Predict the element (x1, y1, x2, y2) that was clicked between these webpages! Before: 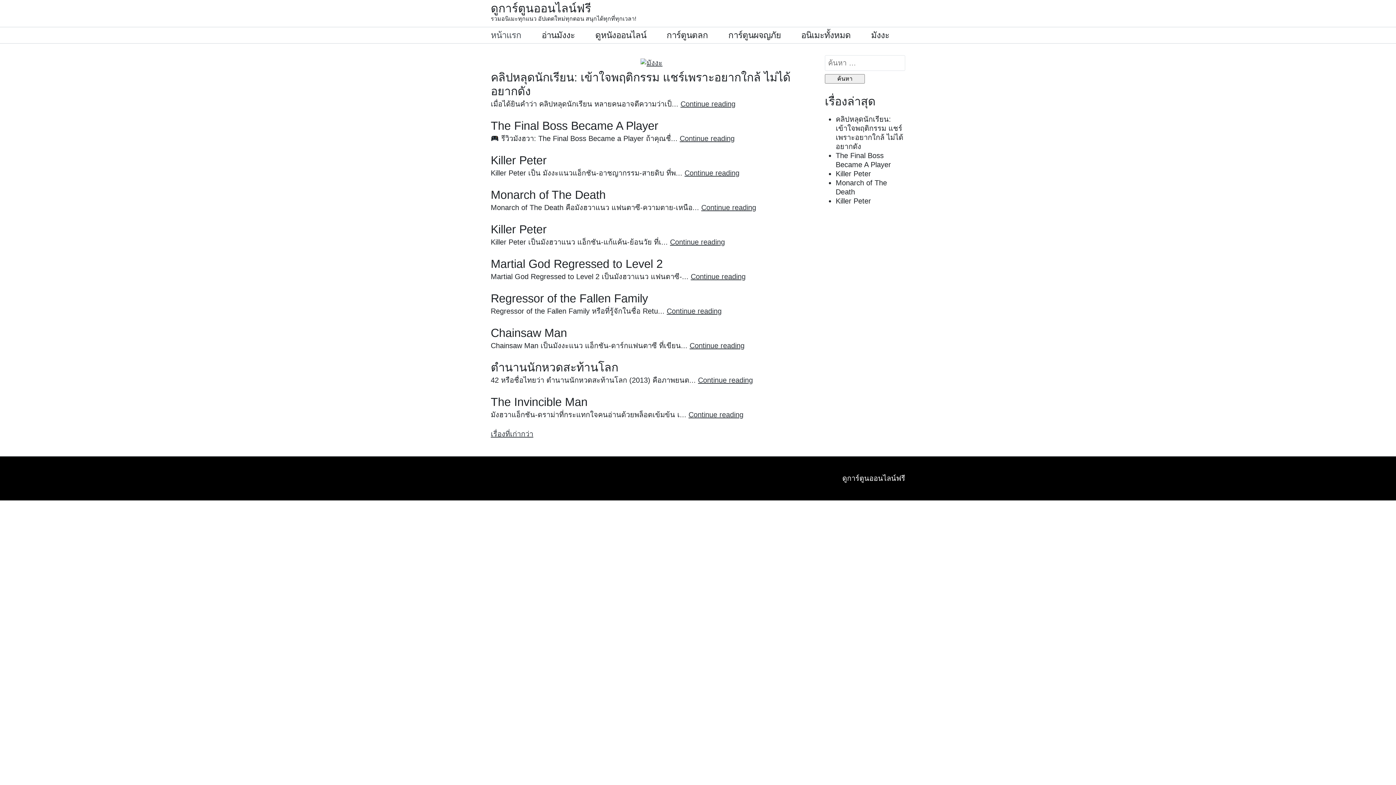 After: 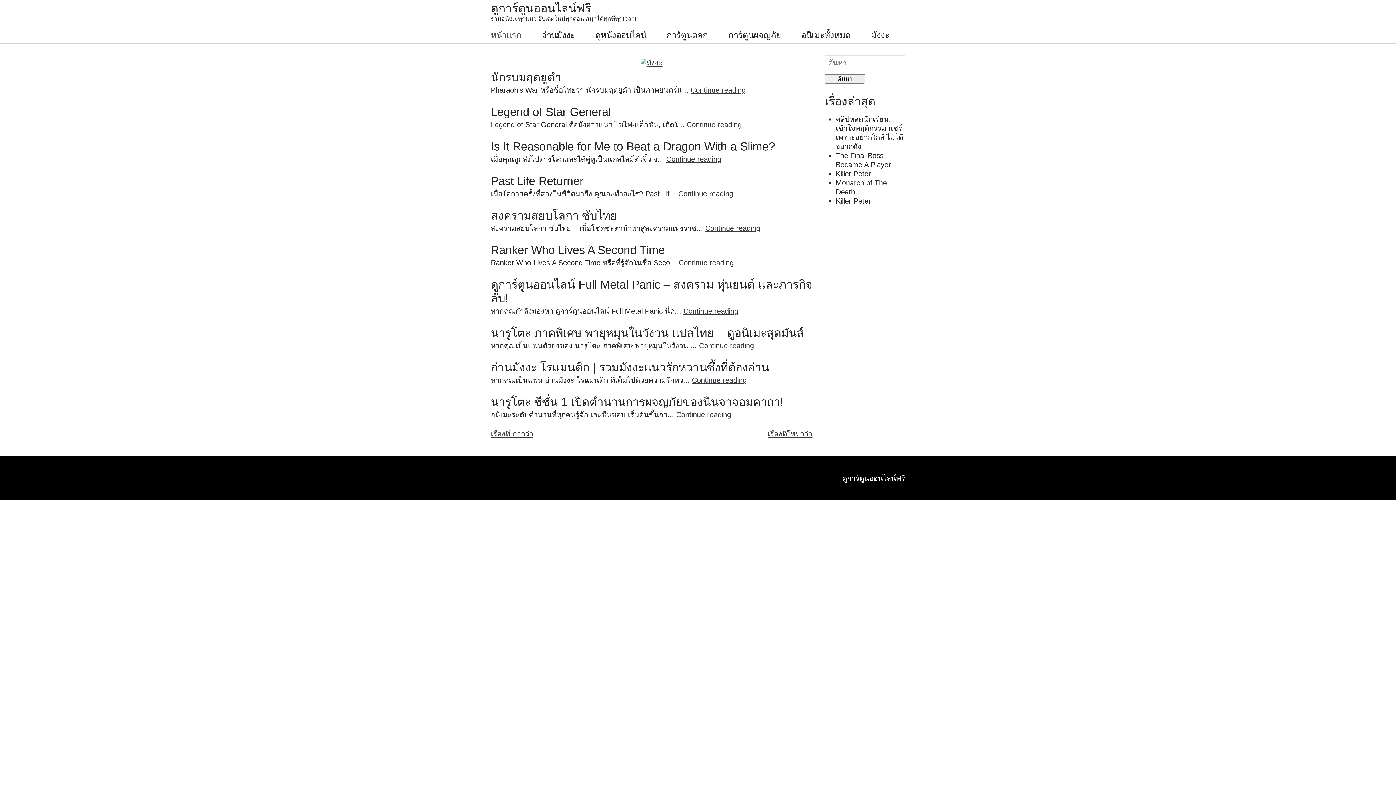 Action: bbox: (490, 430, 533, 438) label: เรื่องที่เก่ากว่า